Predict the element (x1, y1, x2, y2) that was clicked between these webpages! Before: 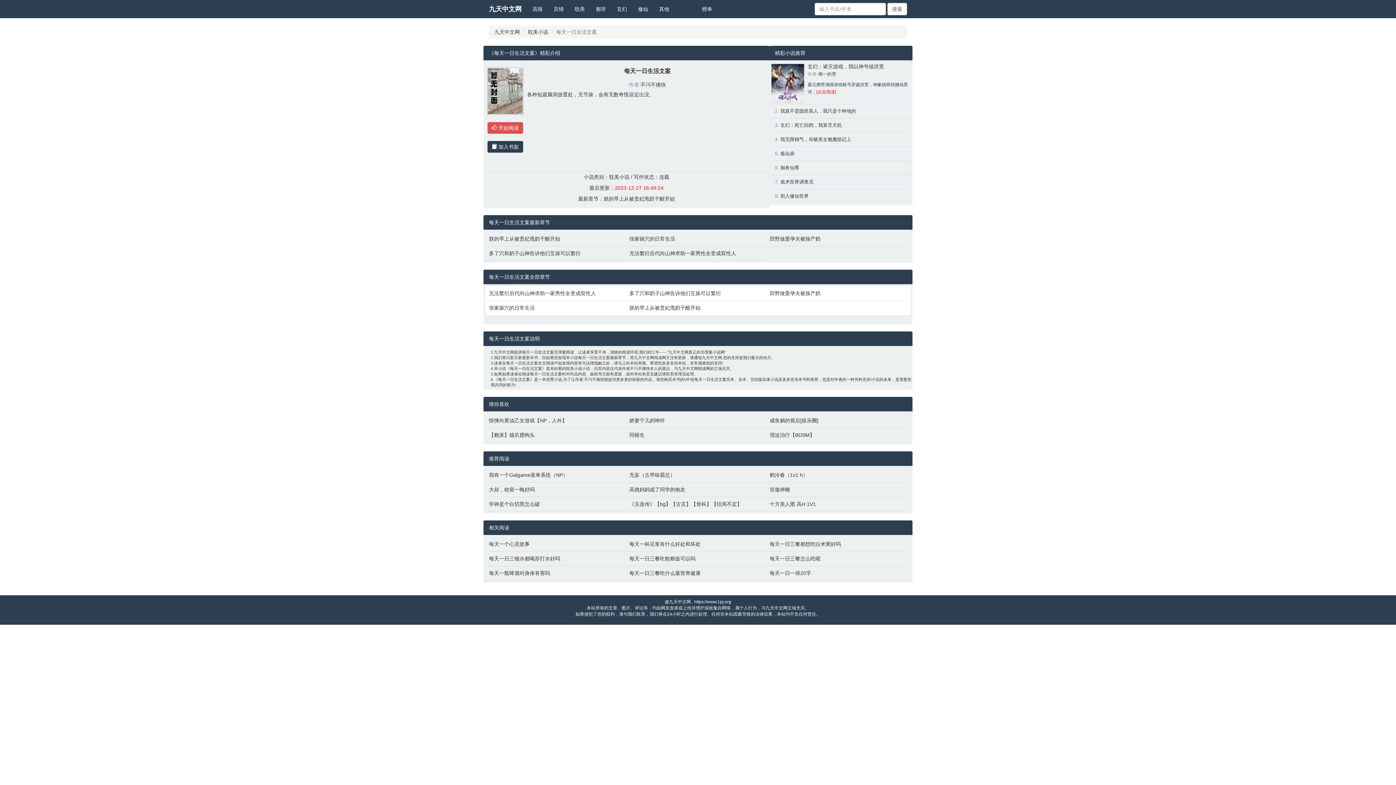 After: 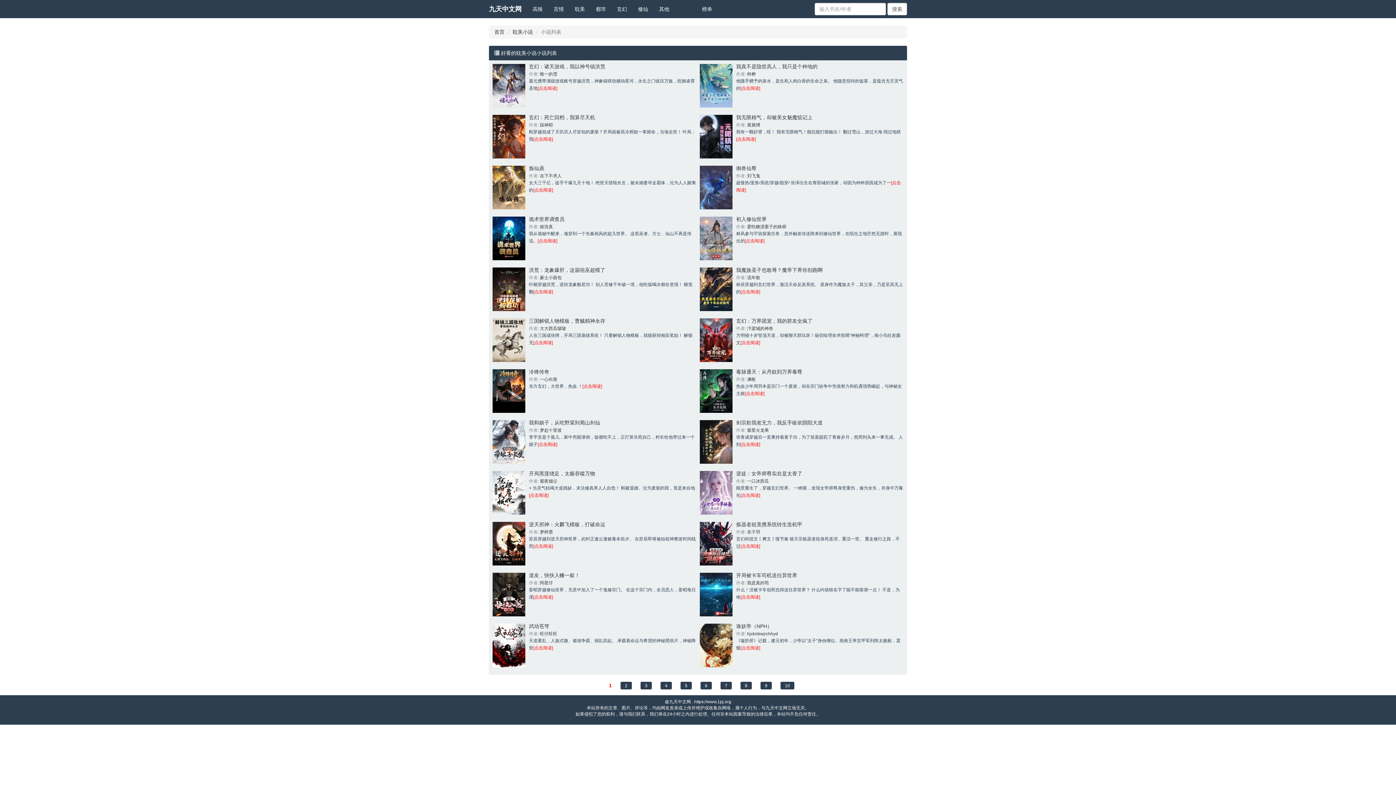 Action: label: 耽美小说 bbox: (528, 29, 548, 34)